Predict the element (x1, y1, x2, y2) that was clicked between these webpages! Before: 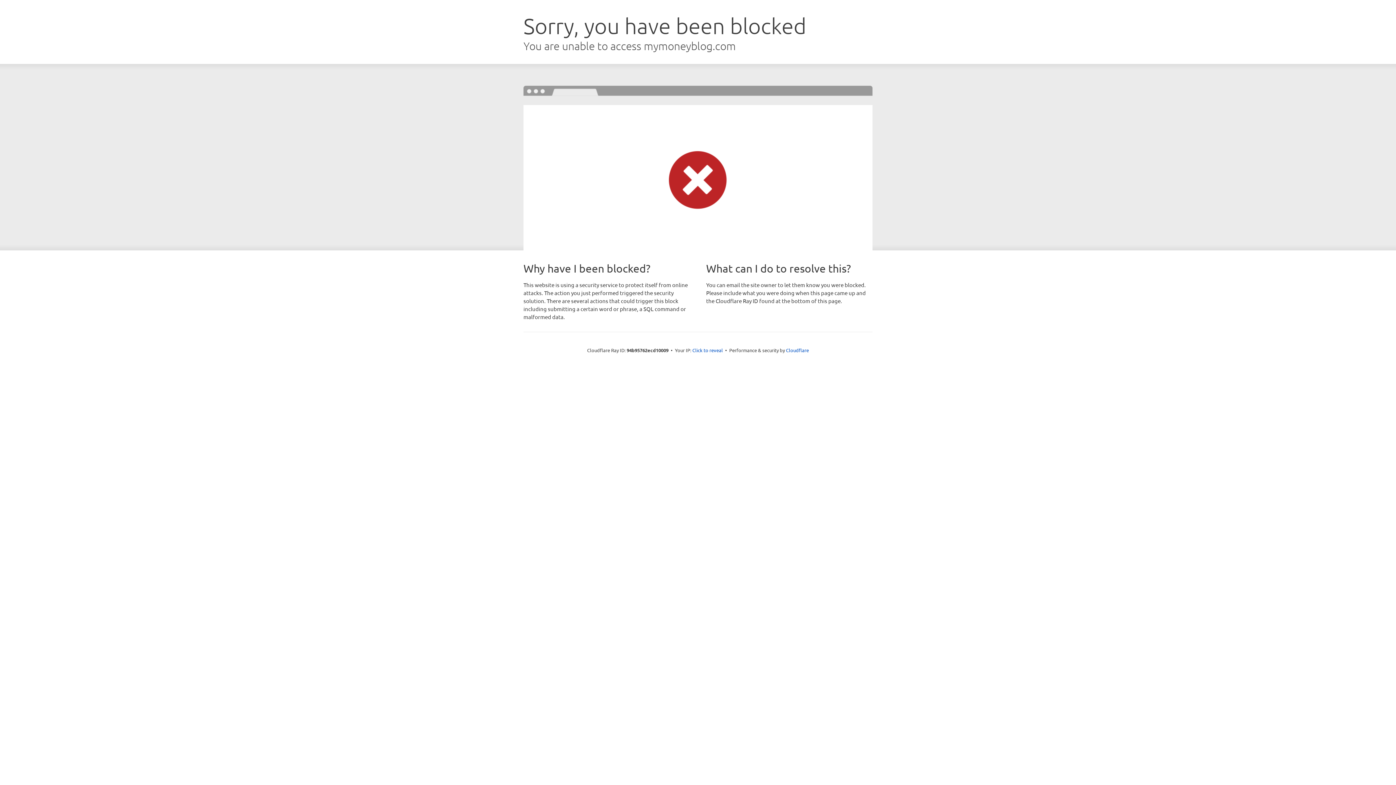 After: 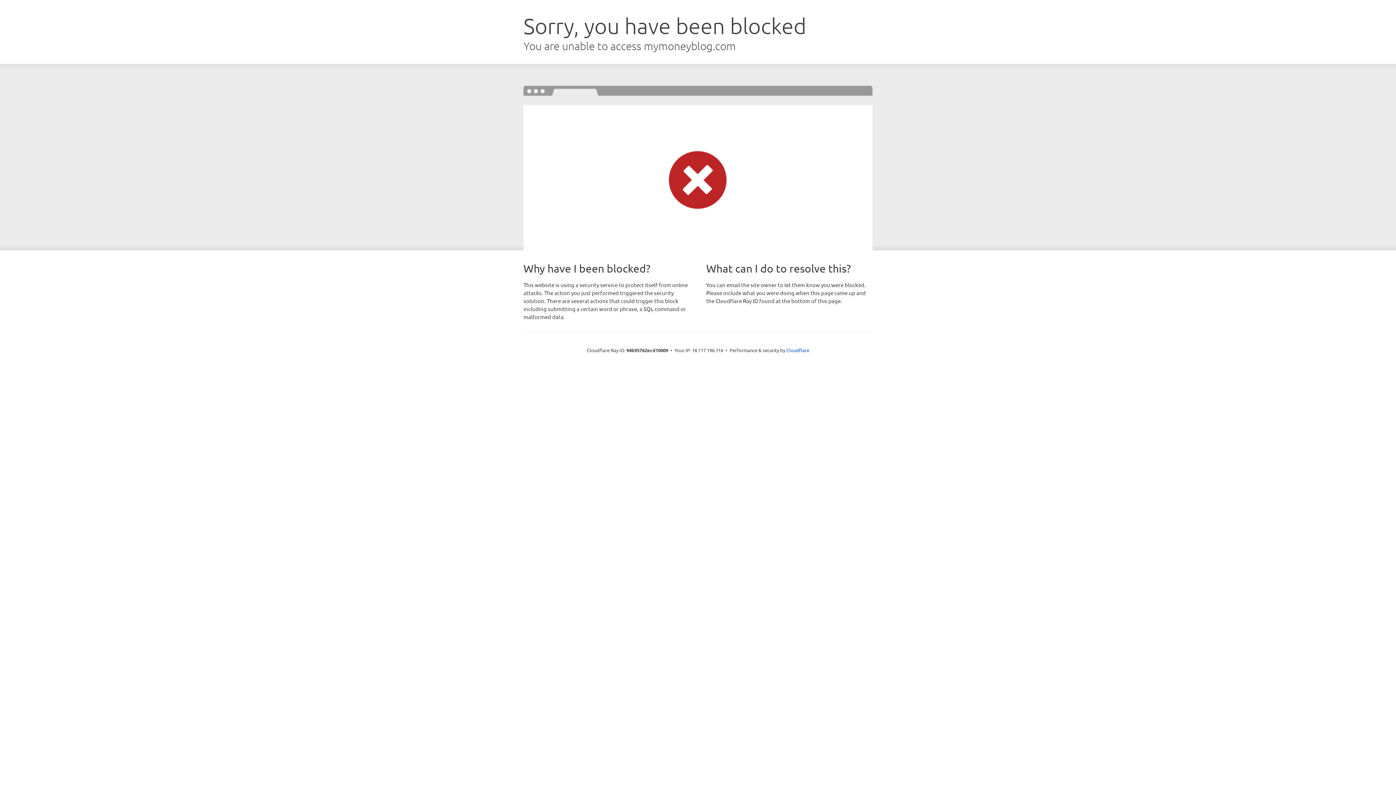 Action: label: Click to reveal bbox: (692, 346, 723, 353)